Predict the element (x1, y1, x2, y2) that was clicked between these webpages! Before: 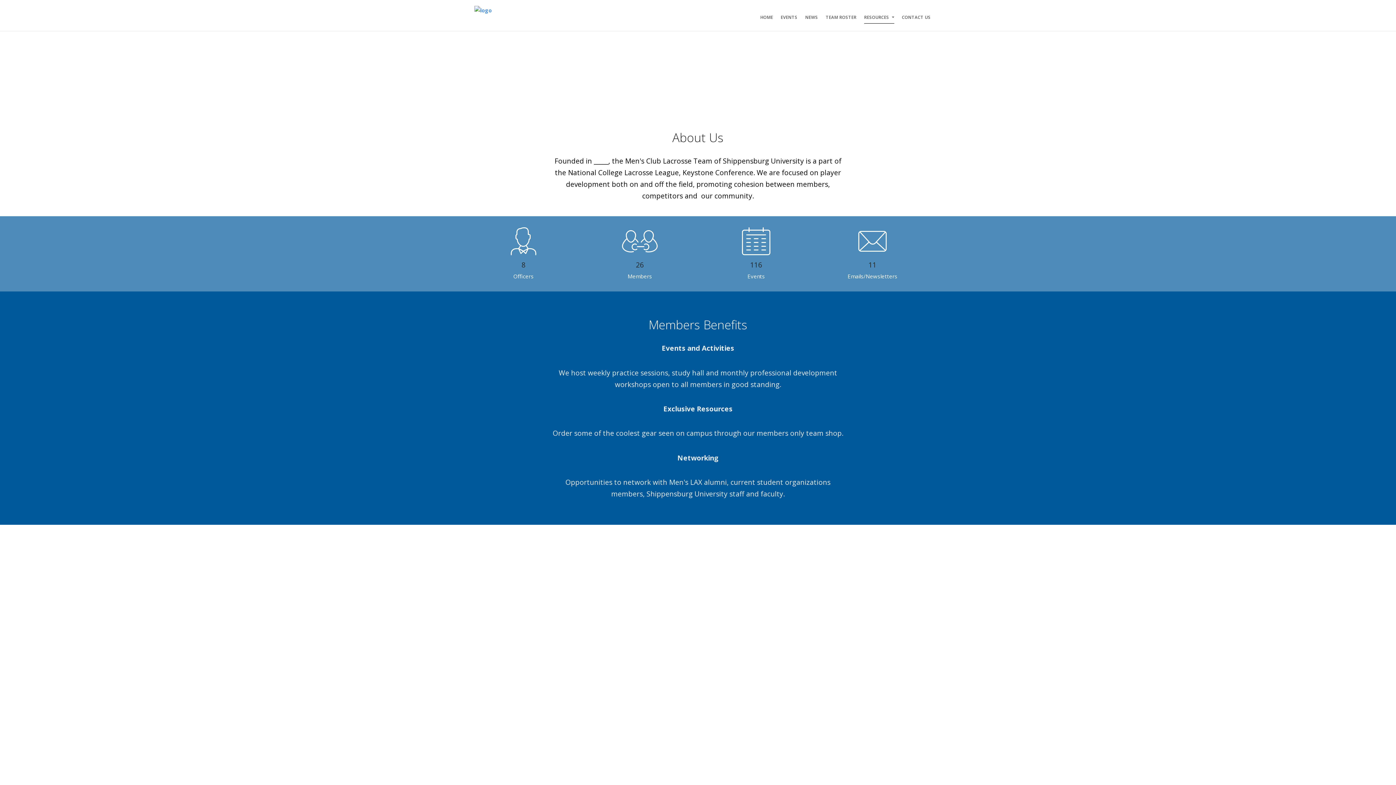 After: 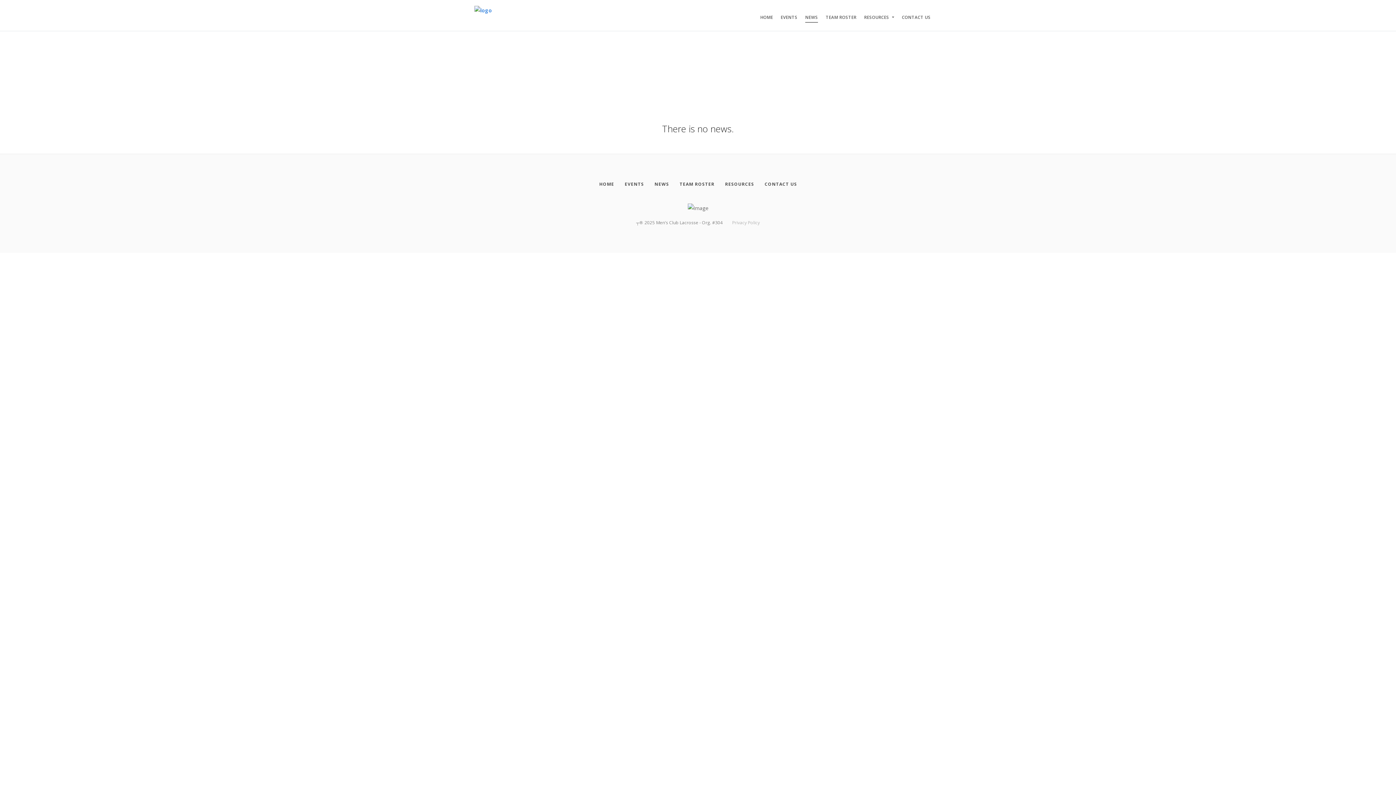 Action: bbox: (805, 12, 818, 21) label: News